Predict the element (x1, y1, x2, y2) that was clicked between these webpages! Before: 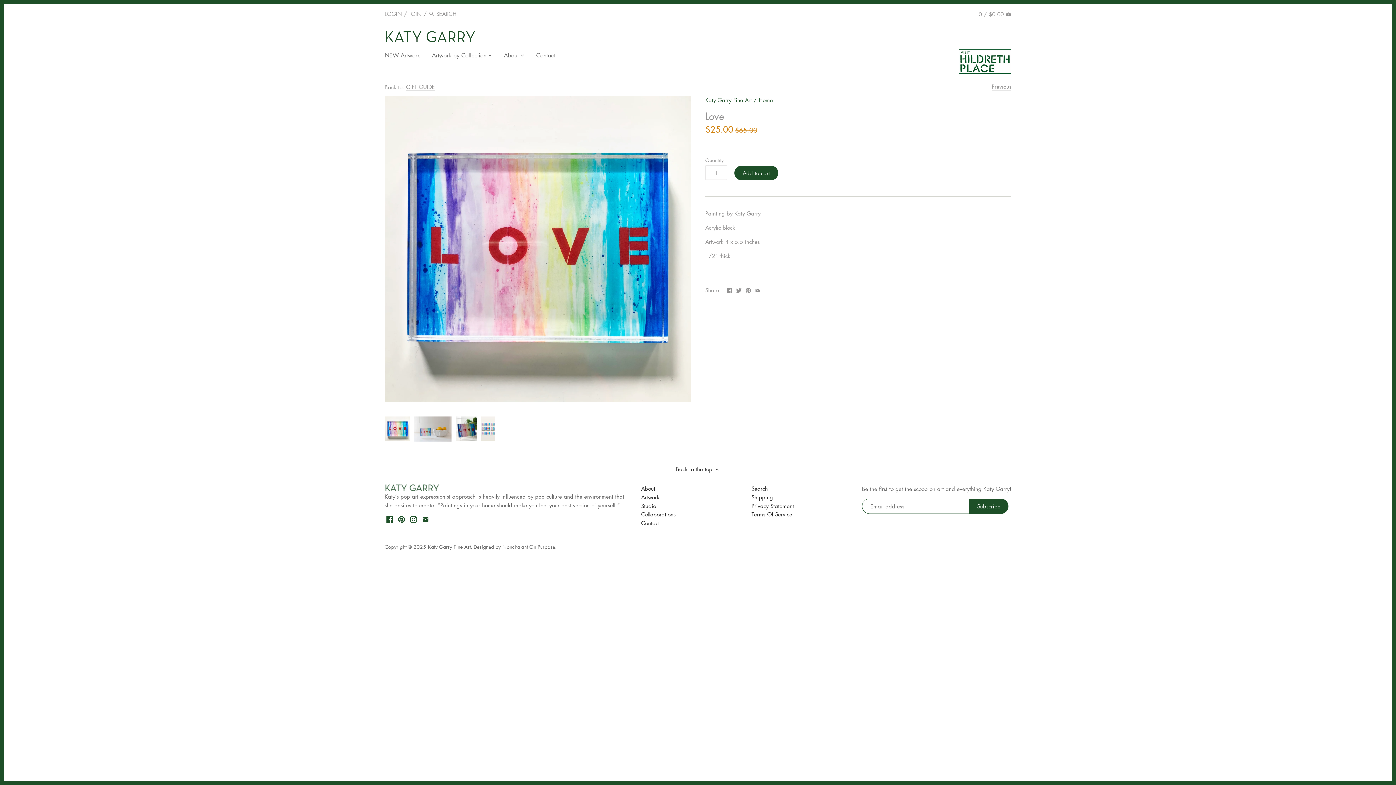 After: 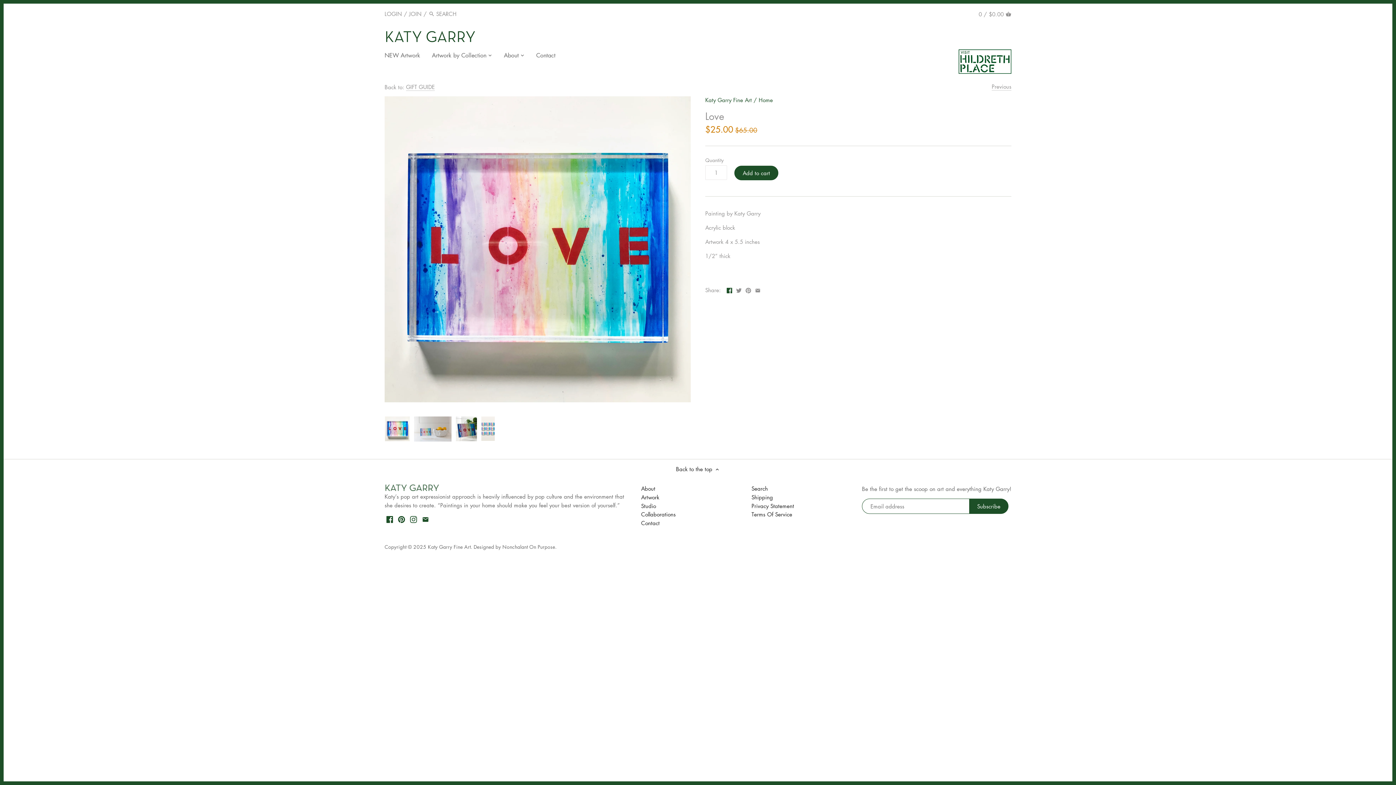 Action: bbox: (726, 285, 732, 293)